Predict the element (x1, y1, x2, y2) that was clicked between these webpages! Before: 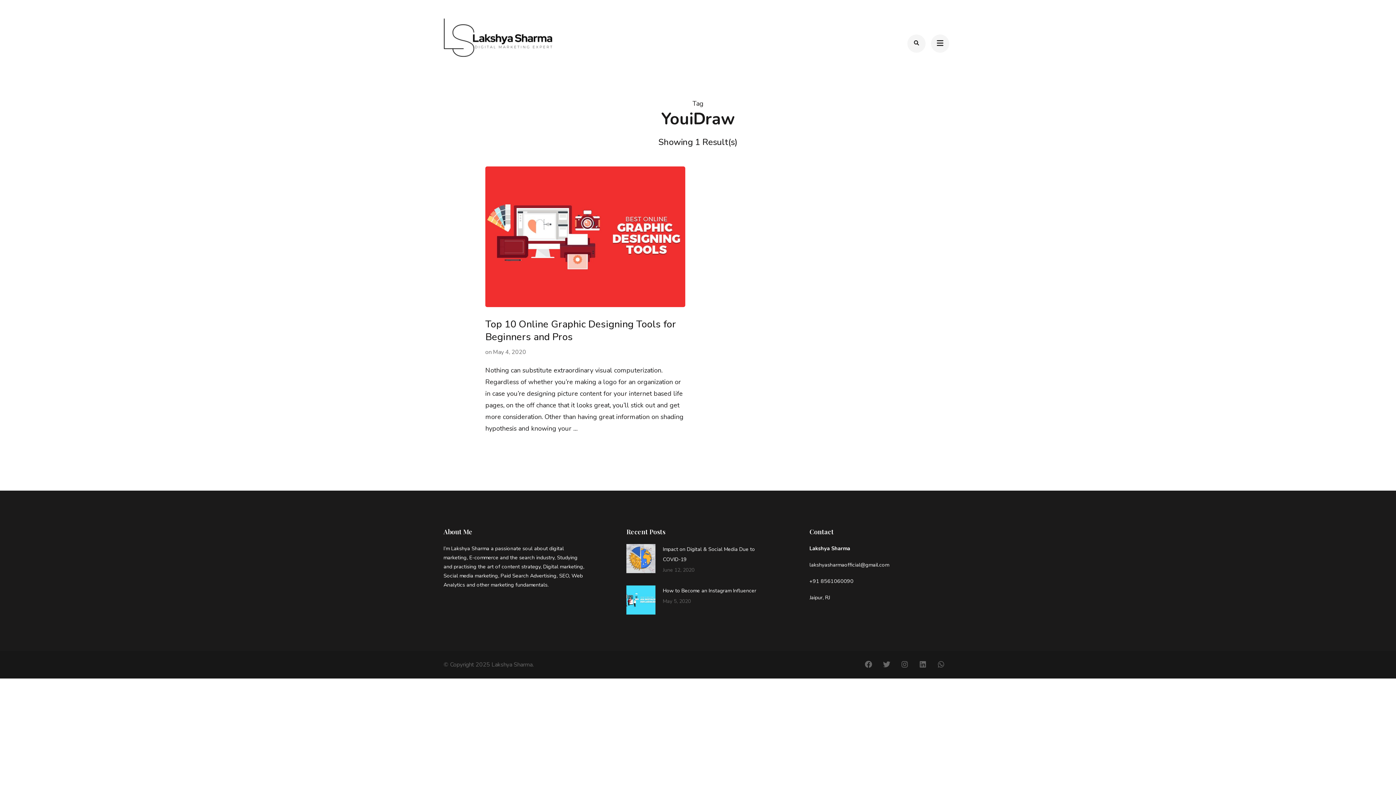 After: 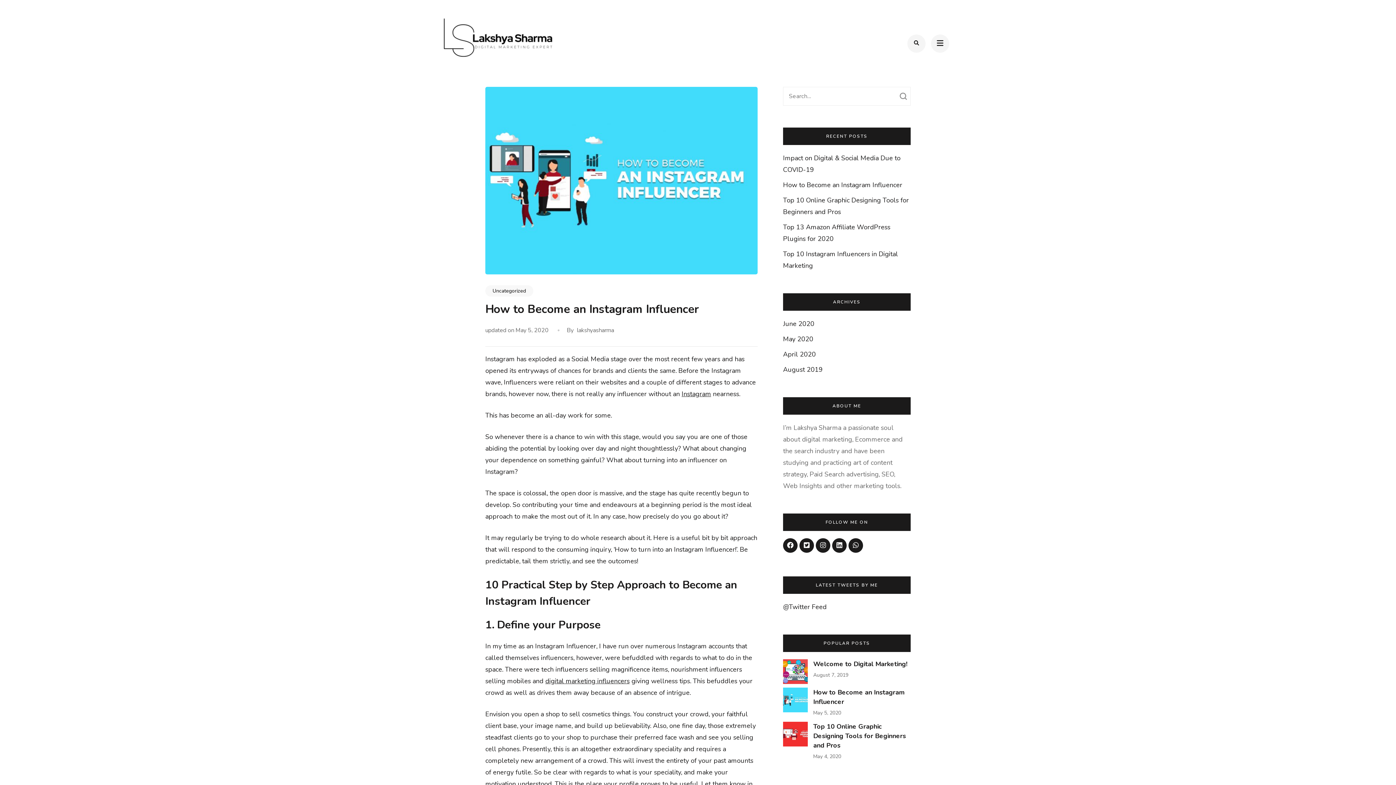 Action: bbox: (663, 598, 691, 605) label: May 5, 2020